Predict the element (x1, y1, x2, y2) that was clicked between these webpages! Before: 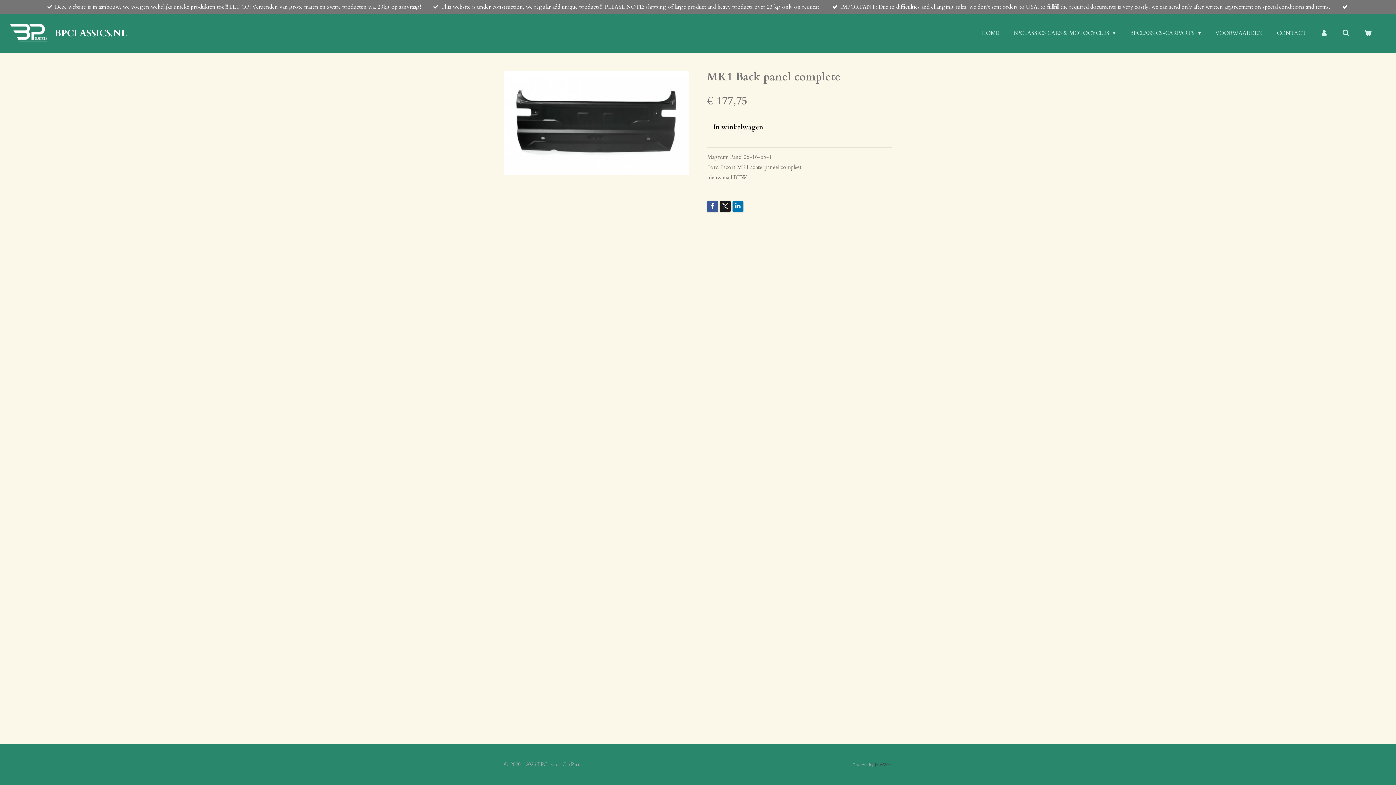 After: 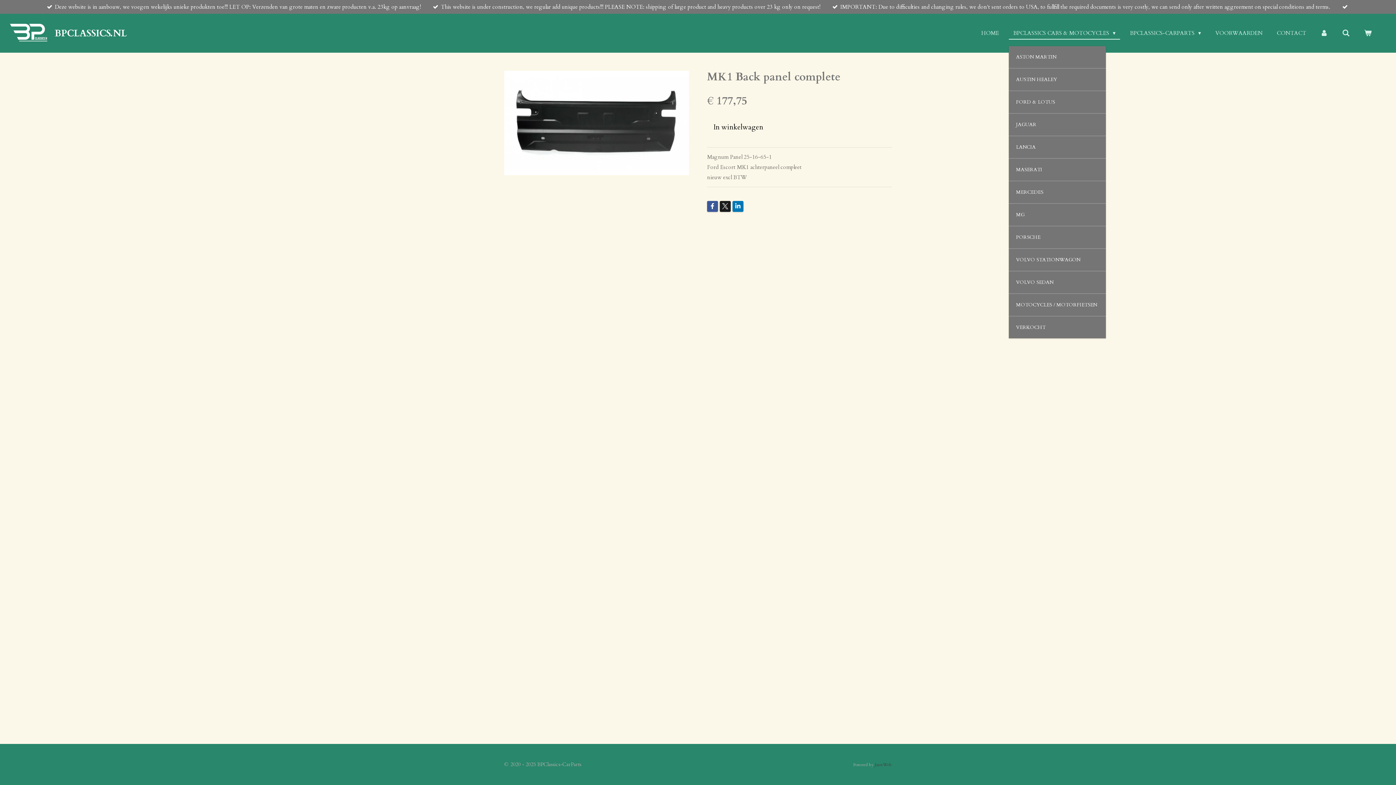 Action: bbox: (1009, 27, 1120, 39) label: BPCLASSICS CARS & MOTOCYCLES 